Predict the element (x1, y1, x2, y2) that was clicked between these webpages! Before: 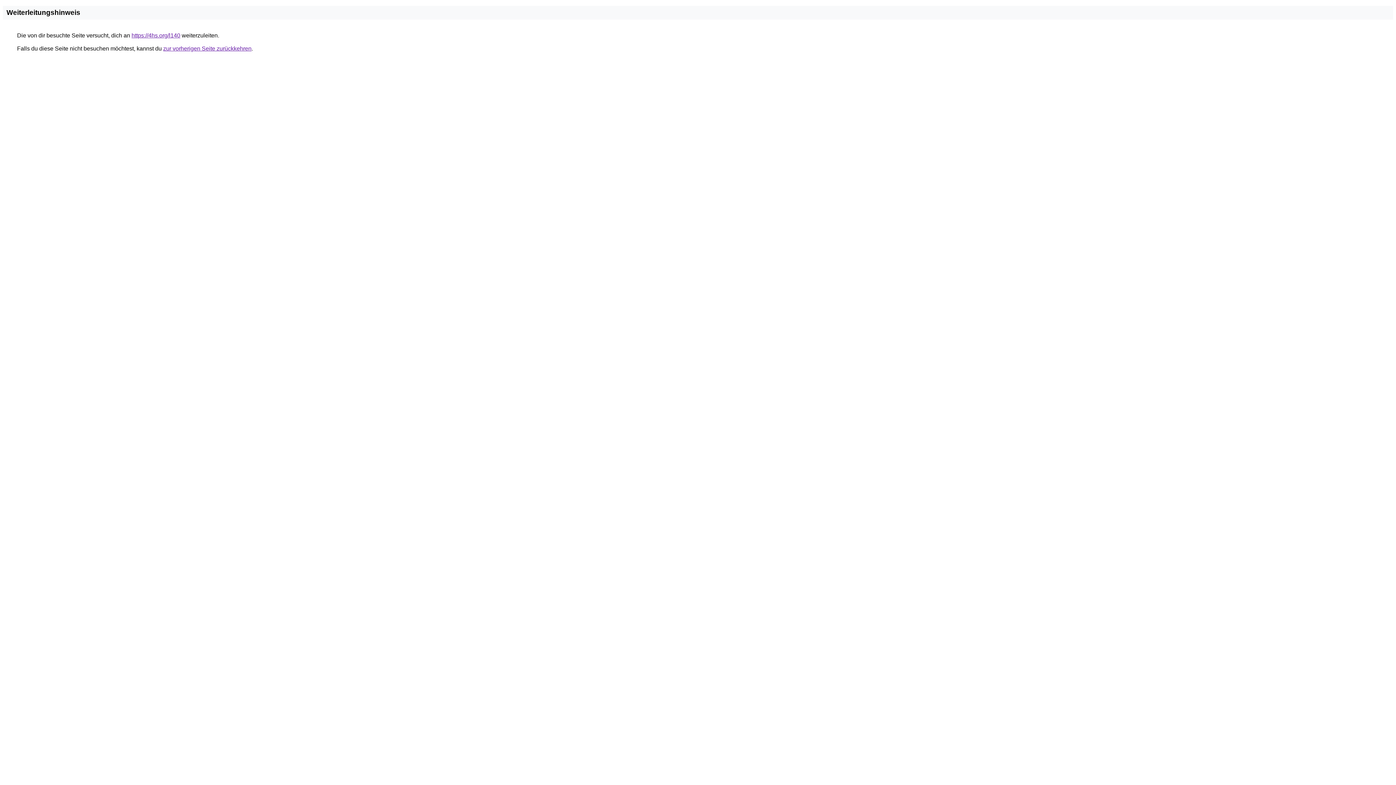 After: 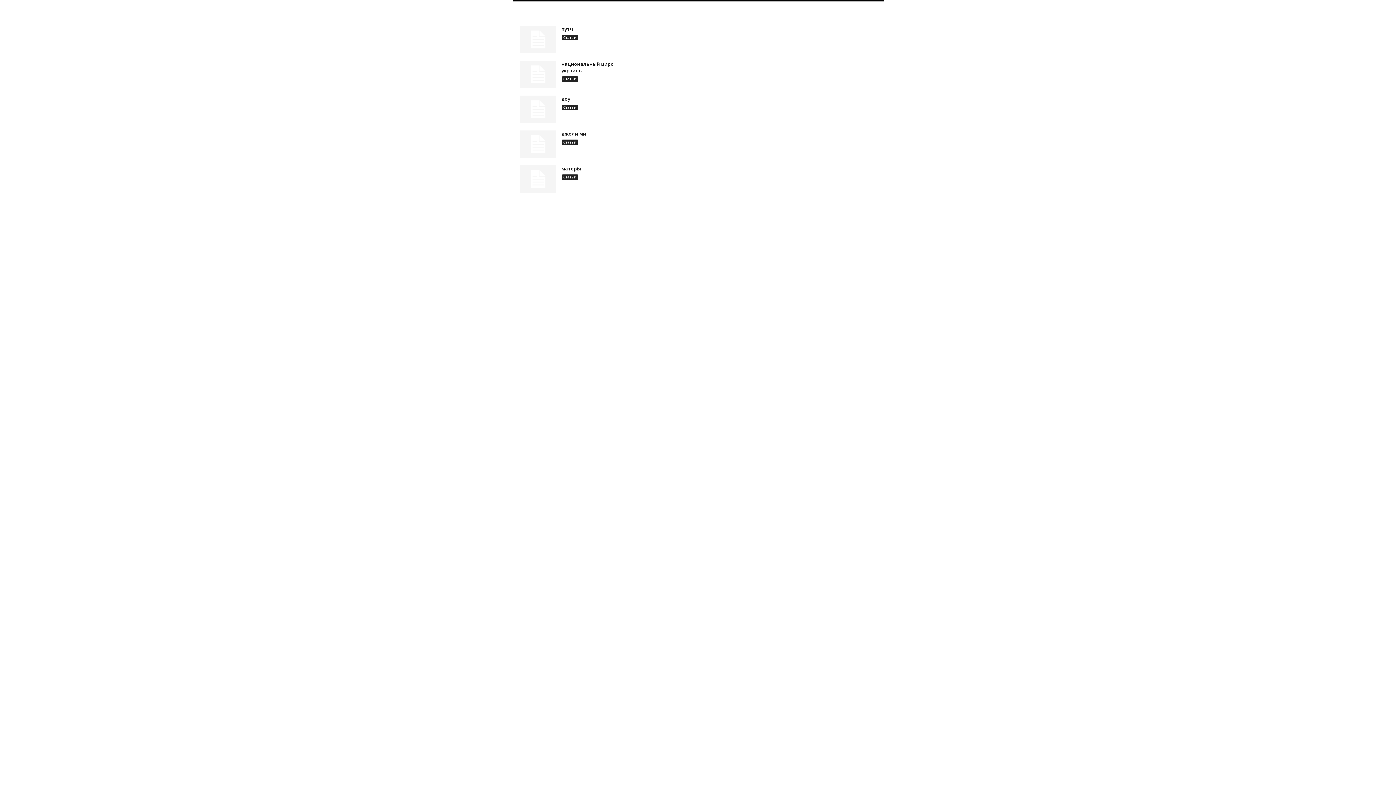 Action: bbox: (131, 32, 180, 38) label: https://4hs.org/l140